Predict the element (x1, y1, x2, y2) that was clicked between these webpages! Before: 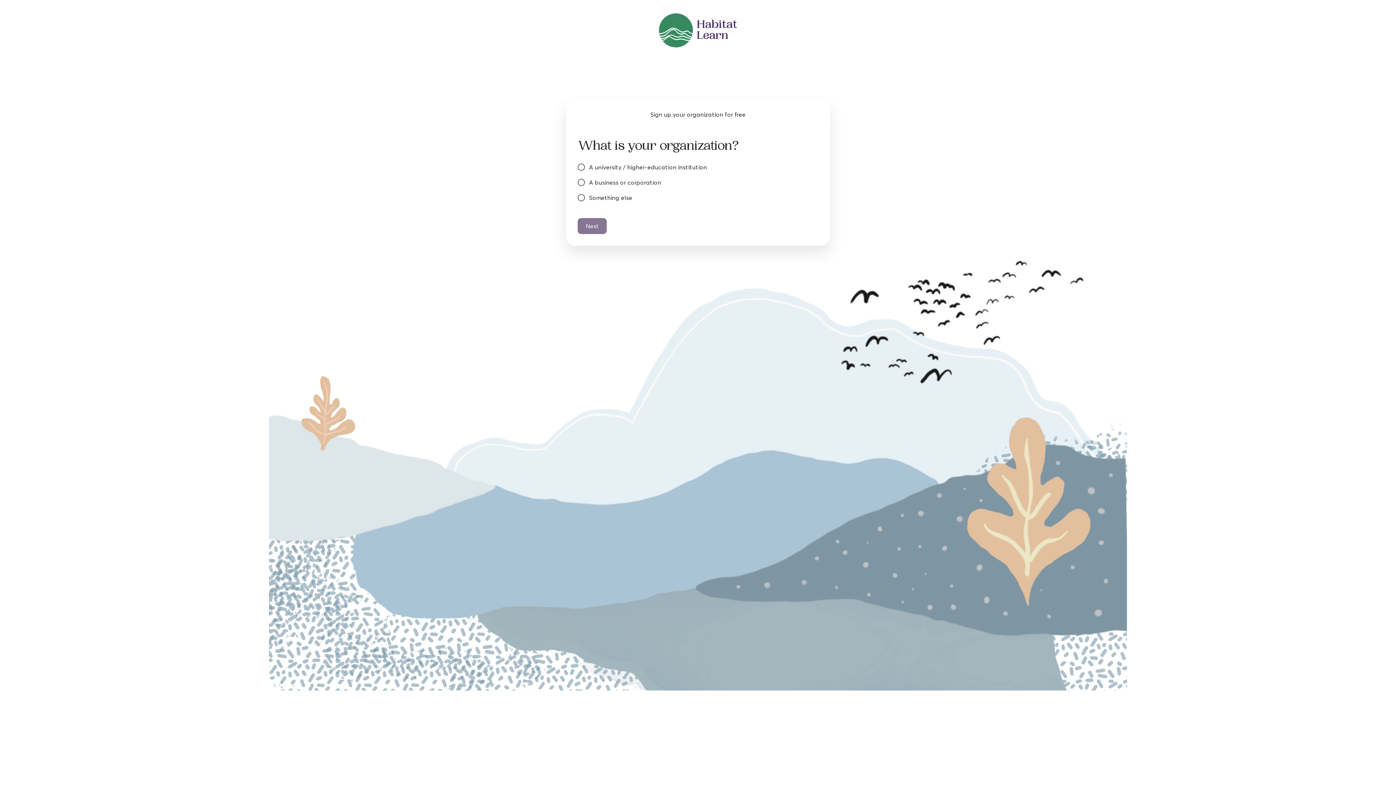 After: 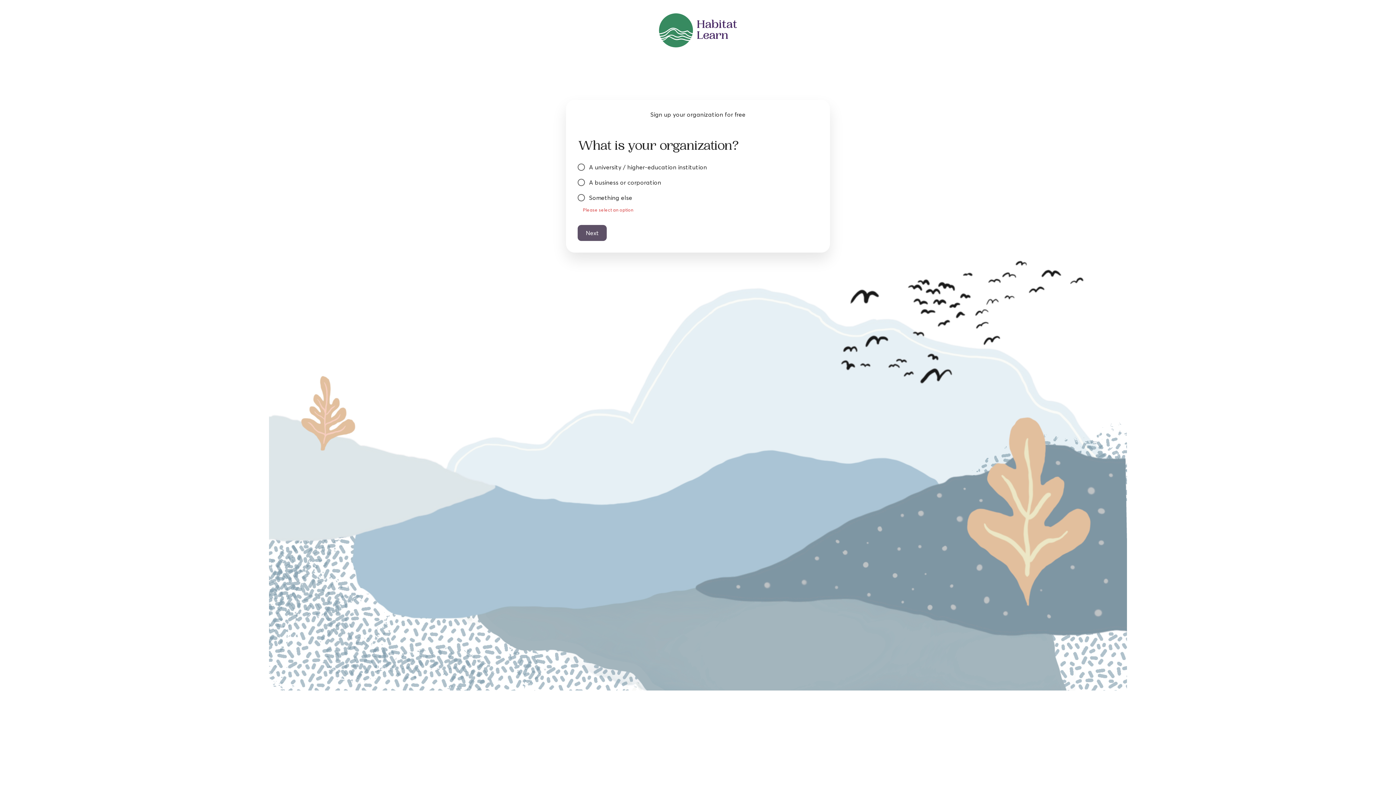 Action: bbox: (577, 218, 607, 234) label: Next